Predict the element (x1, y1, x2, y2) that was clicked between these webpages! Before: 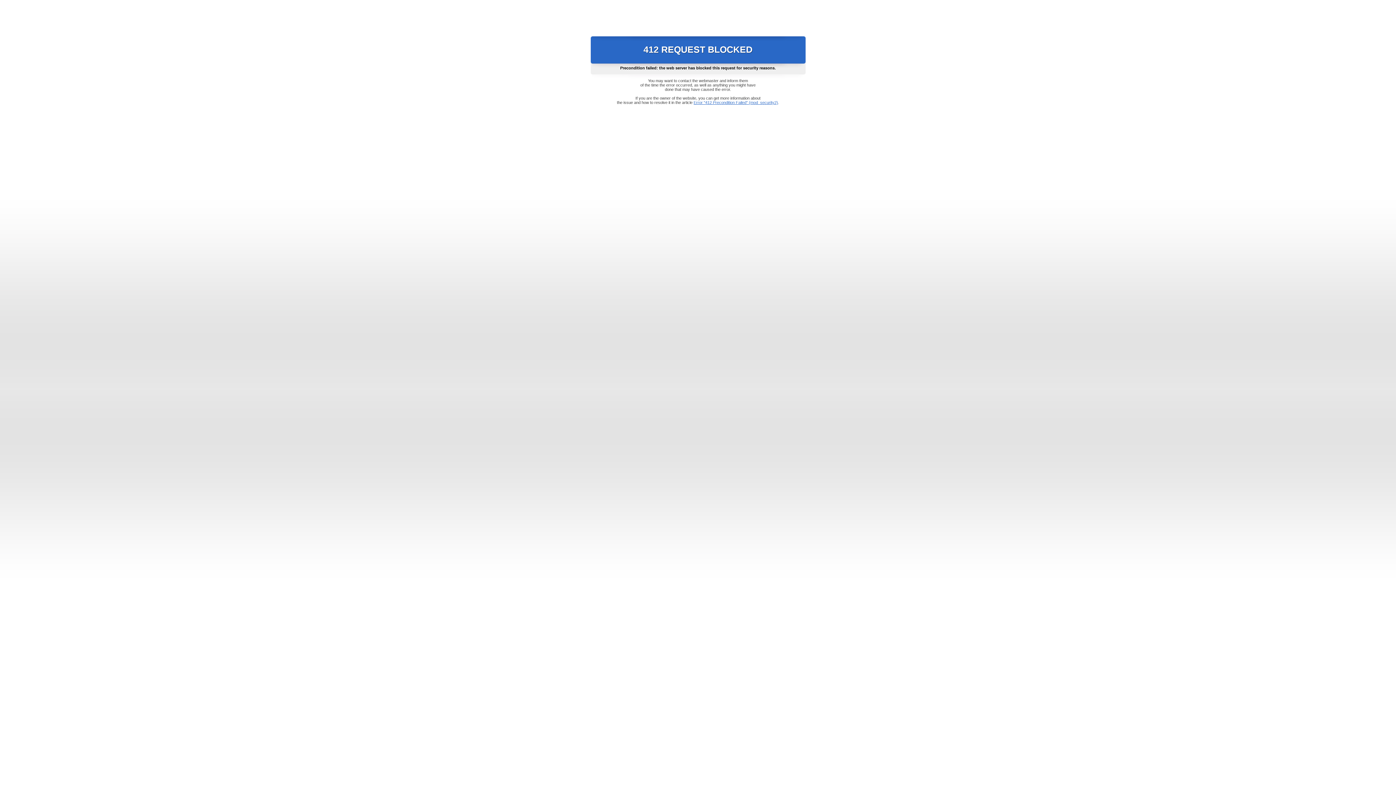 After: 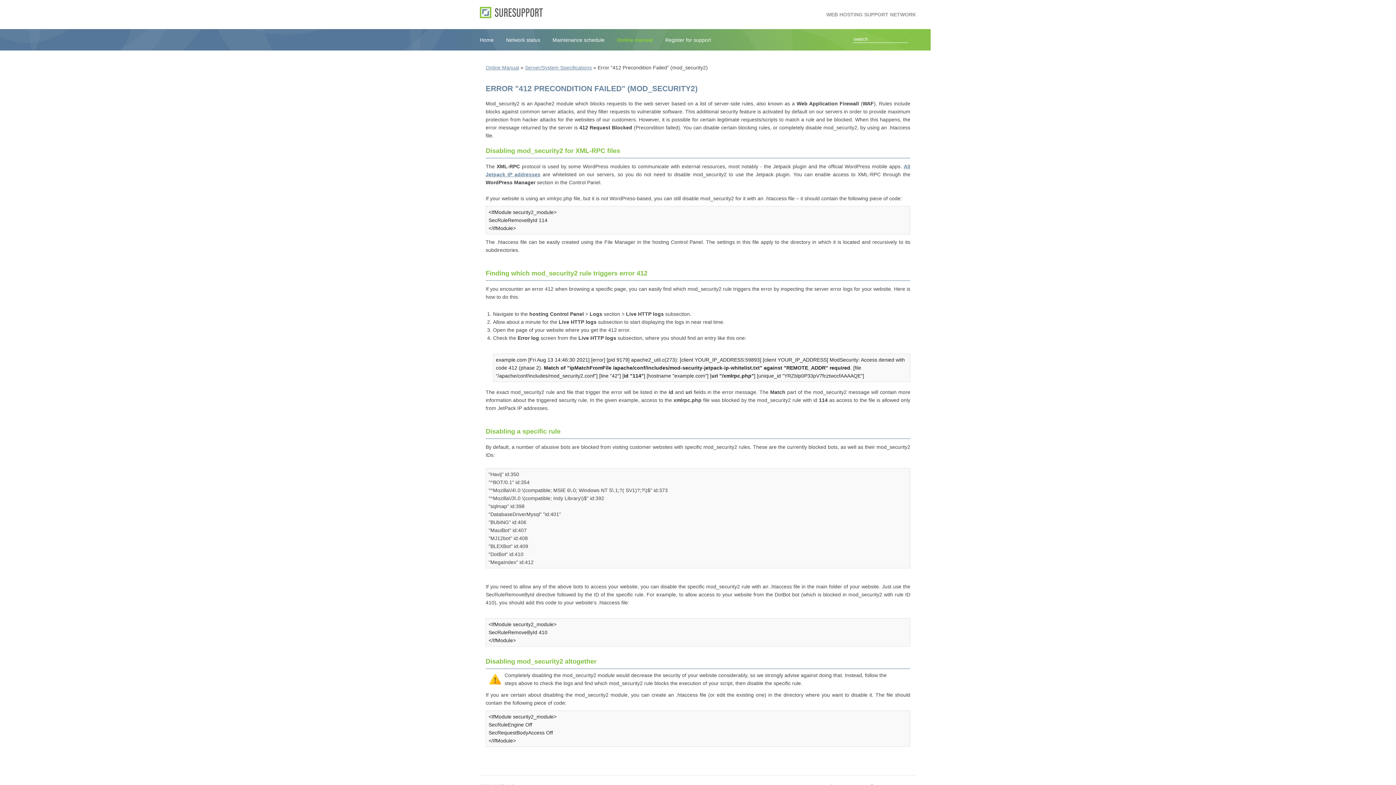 Action: label: Error "412 Precondition Failed" (mod_security2) bbox: (693, 100, 778, 104)